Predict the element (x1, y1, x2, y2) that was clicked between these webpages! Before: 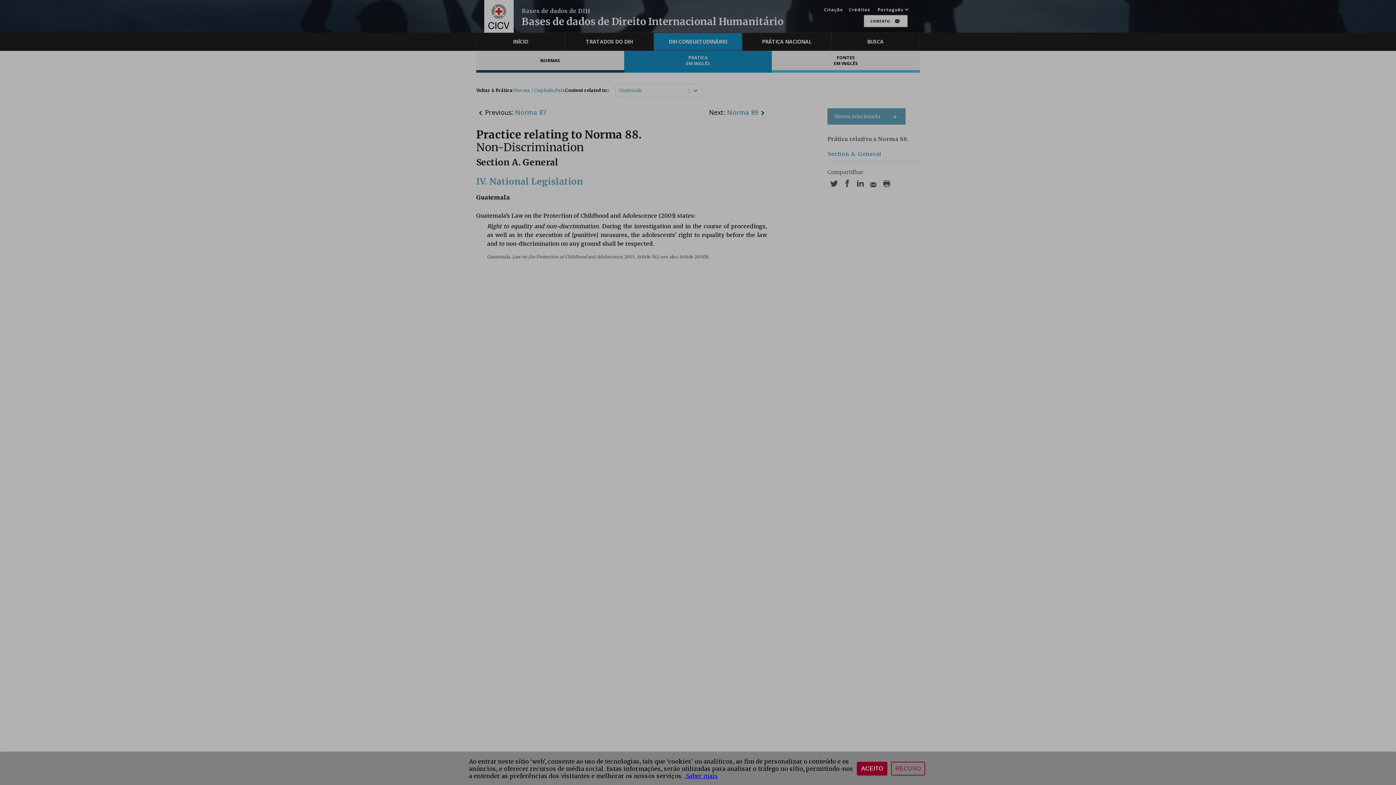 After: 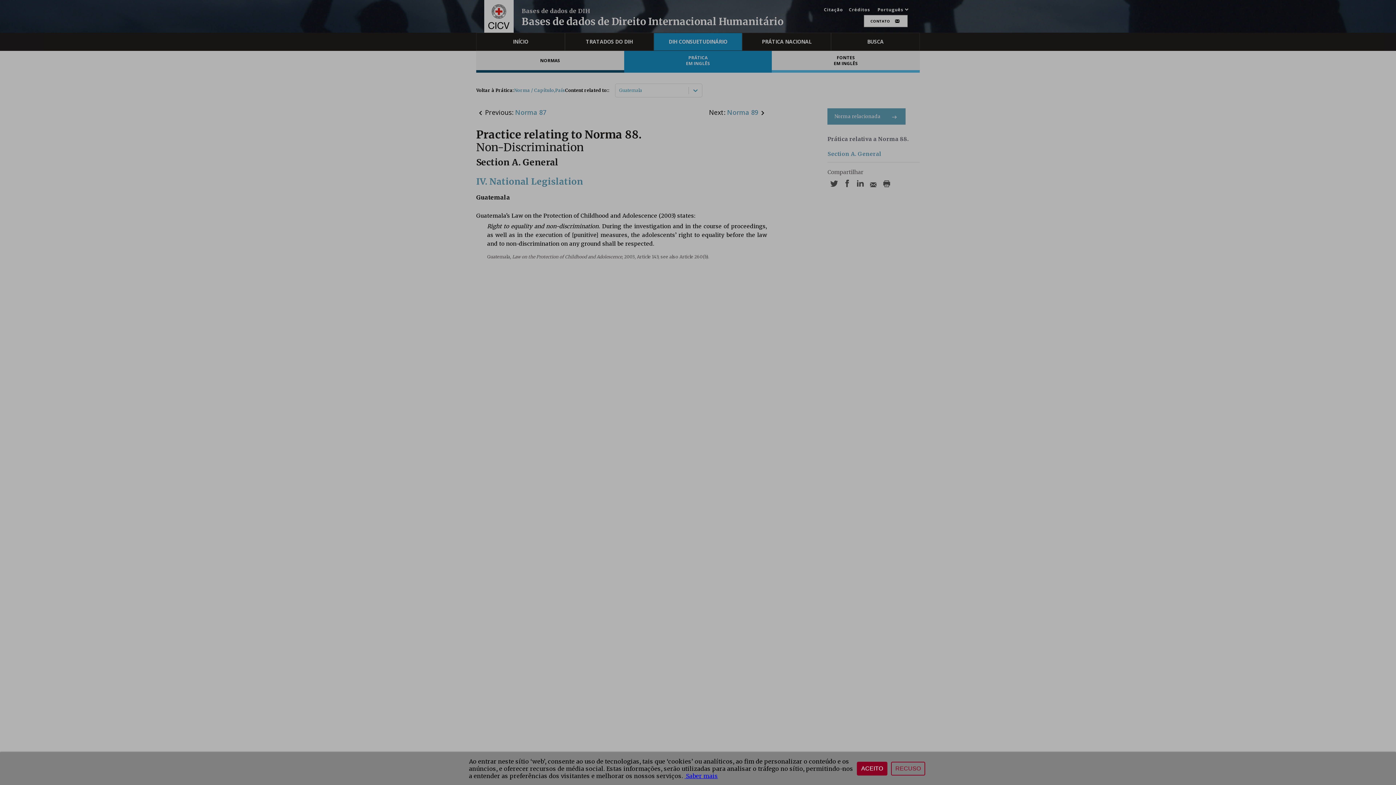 Action: label:  Saber mais bbox: (684, 772, 718, 780)